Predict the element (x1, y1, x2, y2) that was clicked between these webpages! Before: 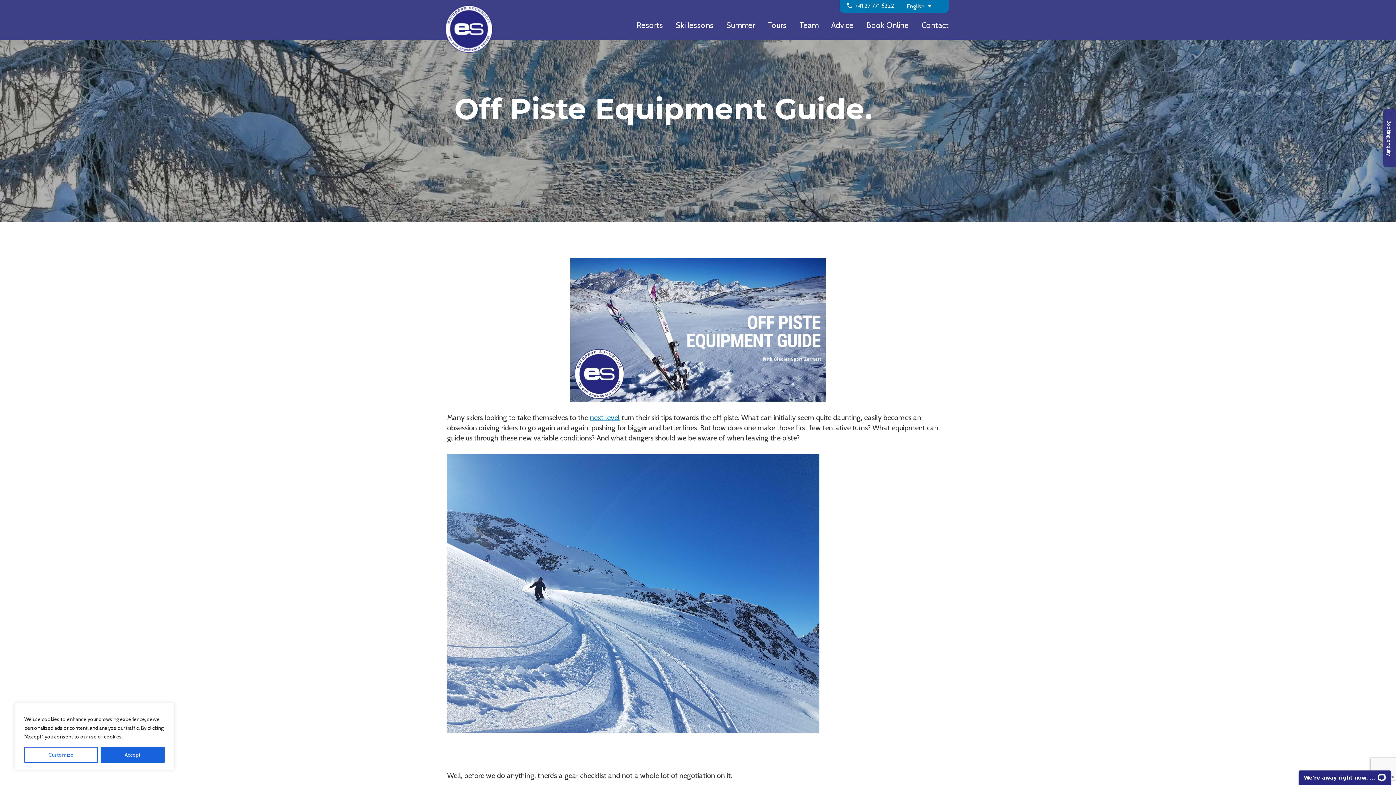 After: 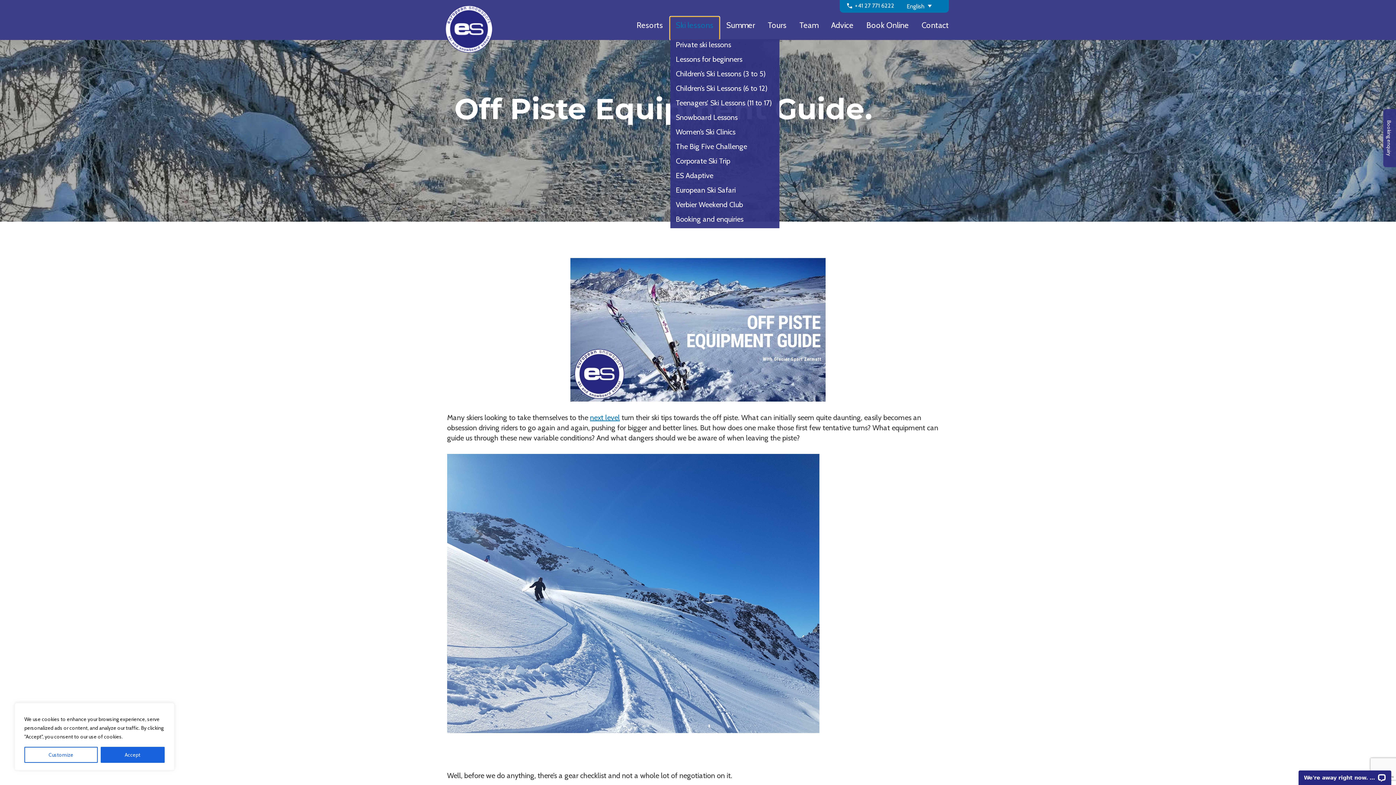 Action: label: Ski lessons bbox: (670, 17, 719, 39)